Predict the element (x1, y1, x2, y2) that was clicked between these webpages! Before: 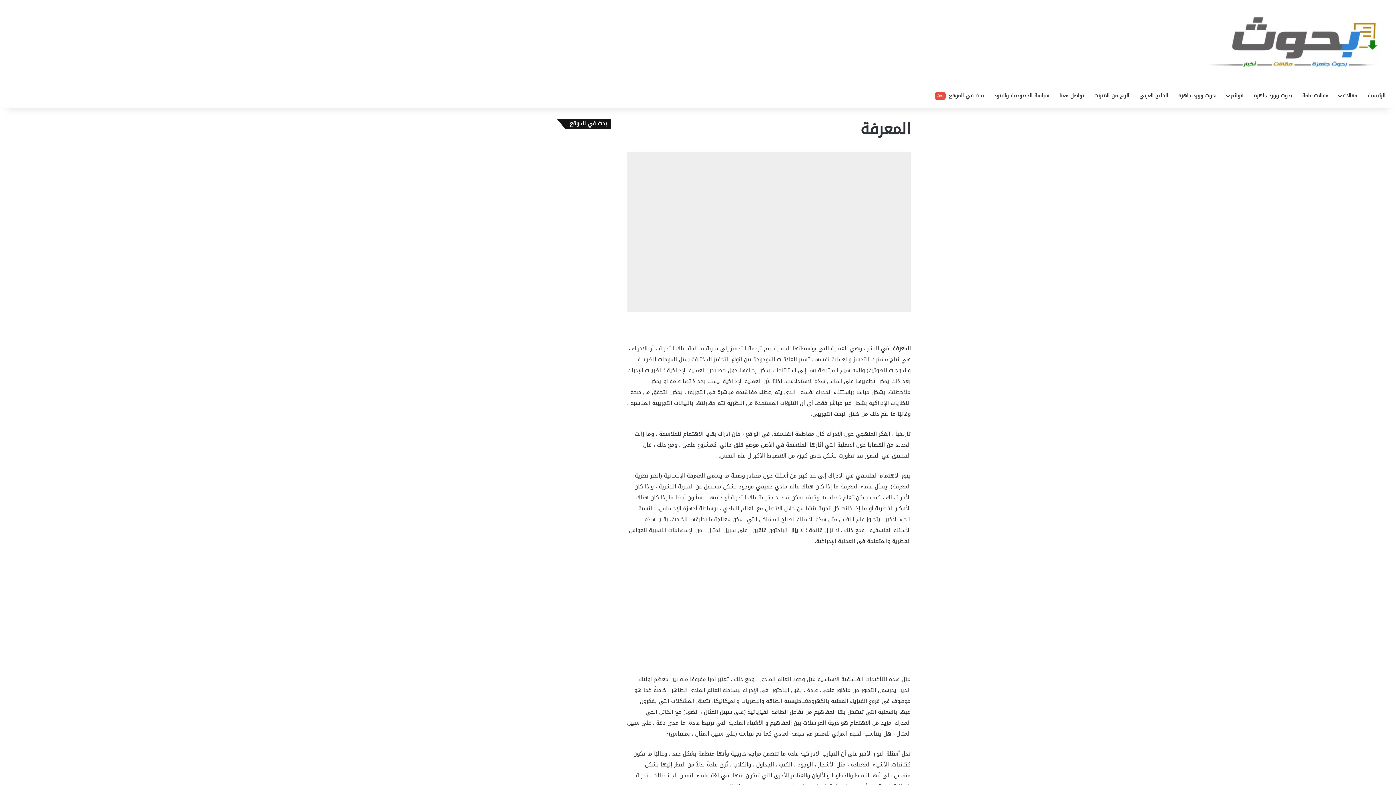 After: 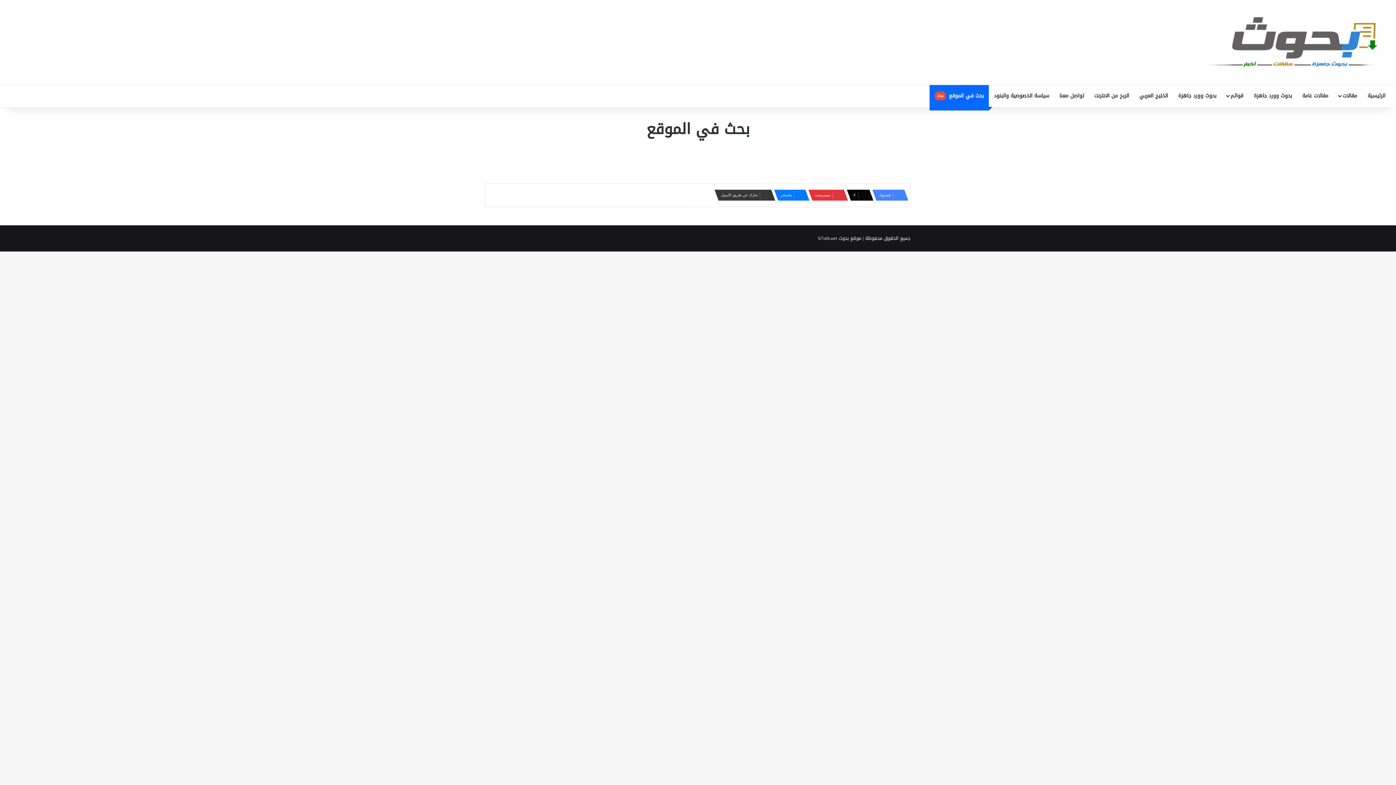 Action: label: بحث في الموقع بحث bbox: (929, 85, 989, 106)